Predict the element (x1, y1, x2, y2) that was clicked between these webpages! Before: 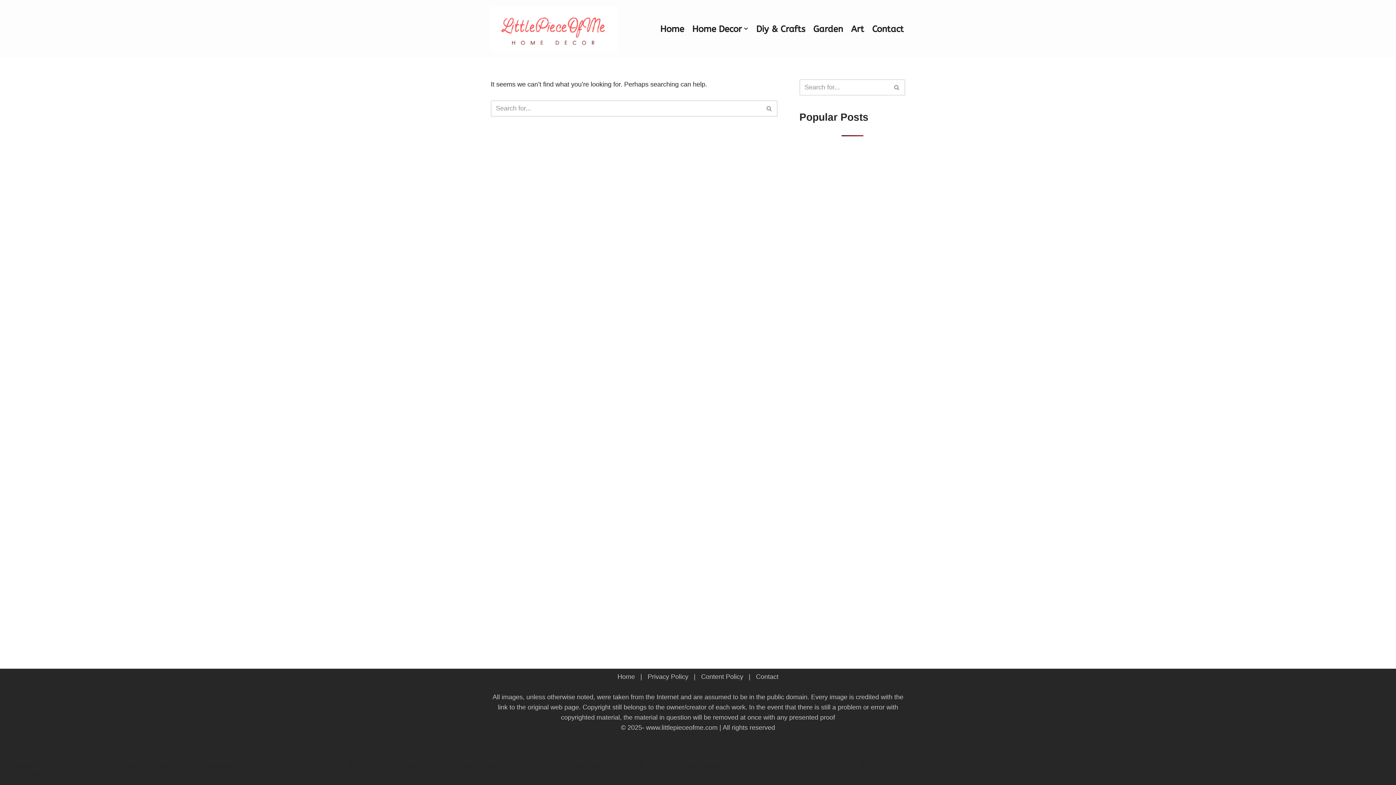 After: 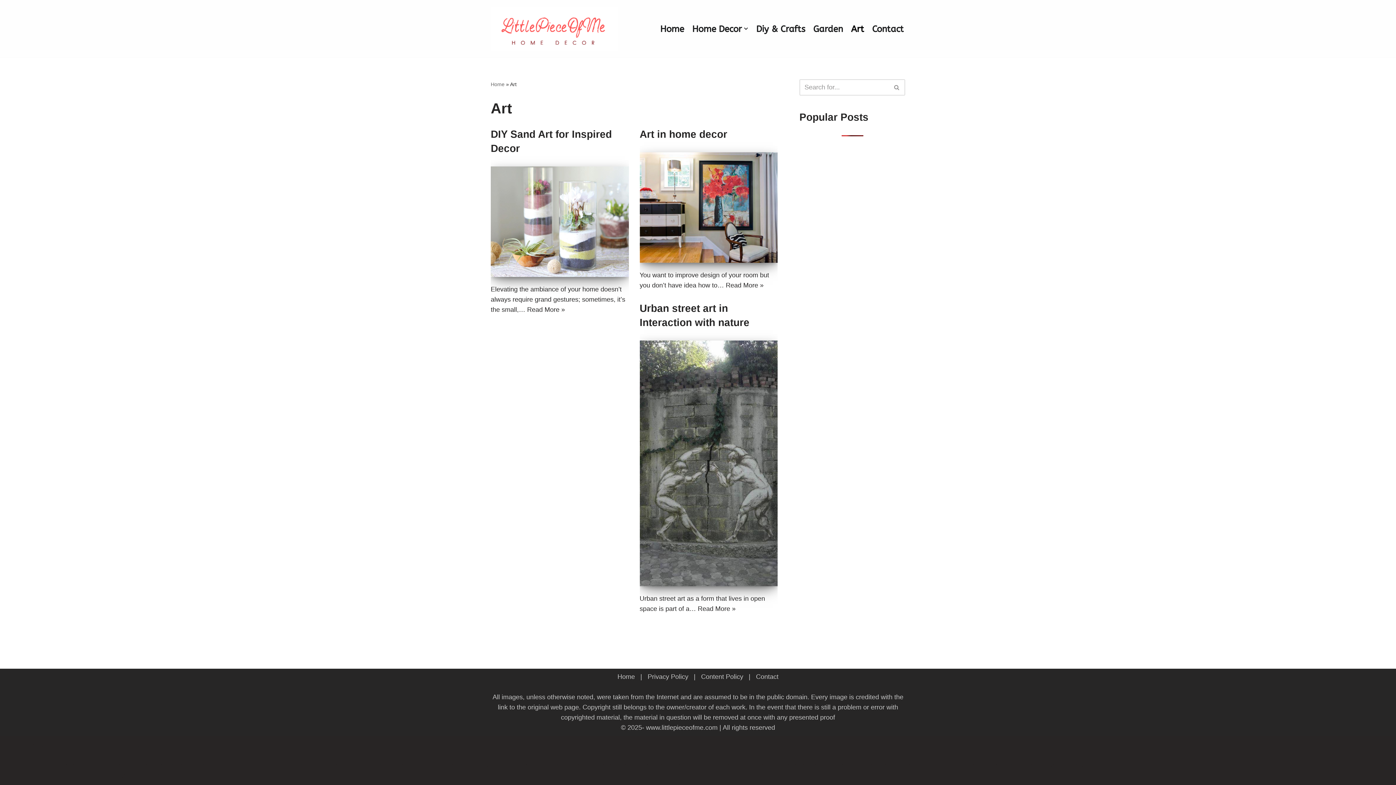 Action: label: Art bbox: (851, 24, 864, 33)